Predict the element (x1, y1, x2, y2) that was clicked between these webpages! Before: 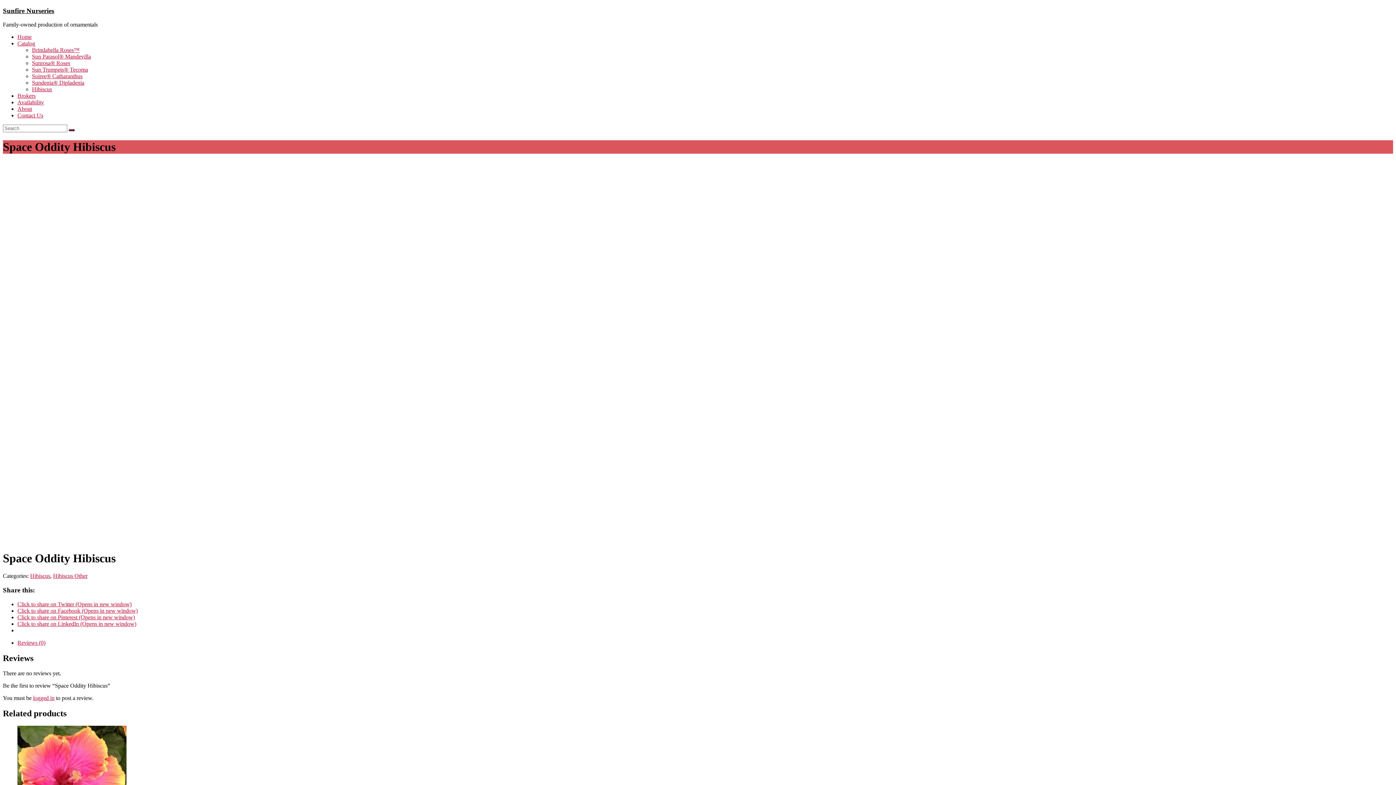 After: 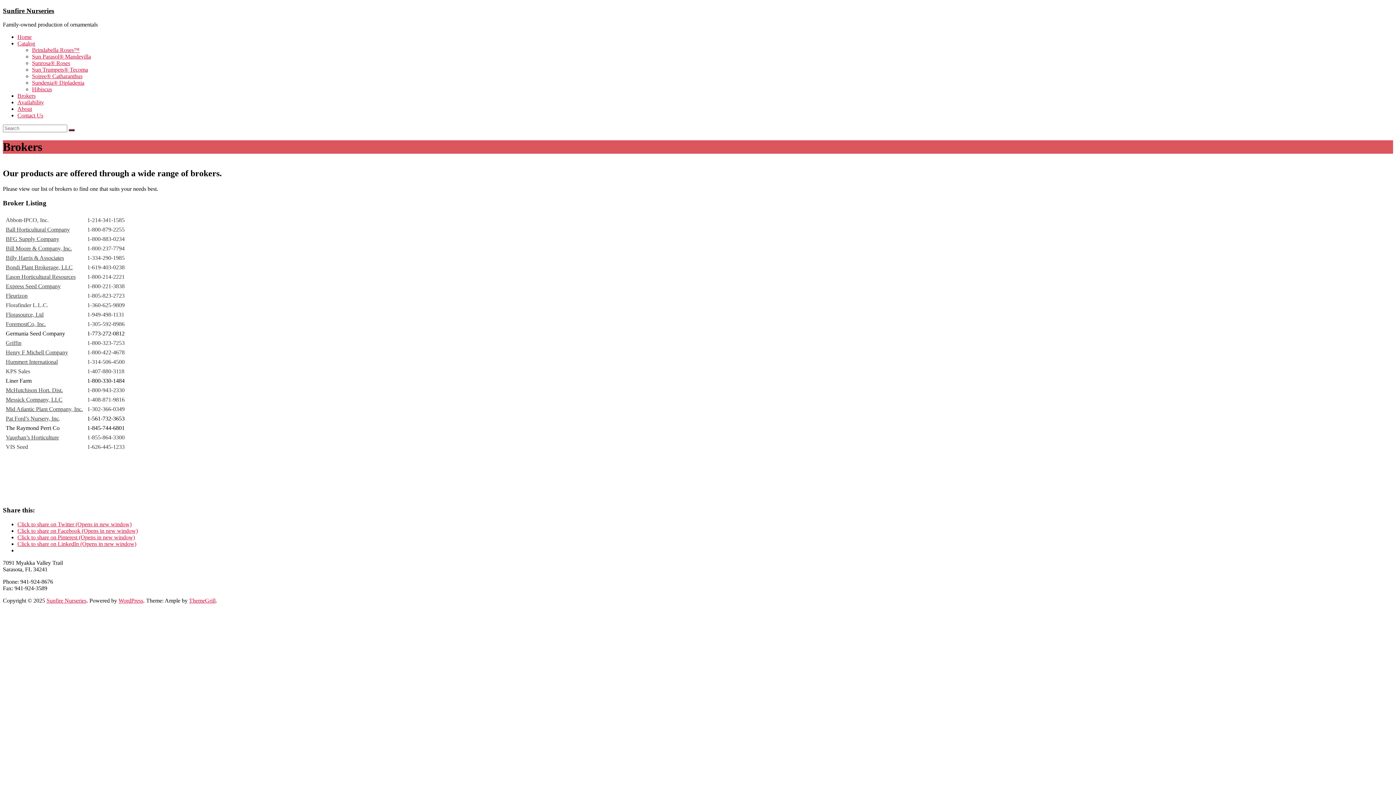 Action: label: Brokers bbox: (17, 92, 35, 99)